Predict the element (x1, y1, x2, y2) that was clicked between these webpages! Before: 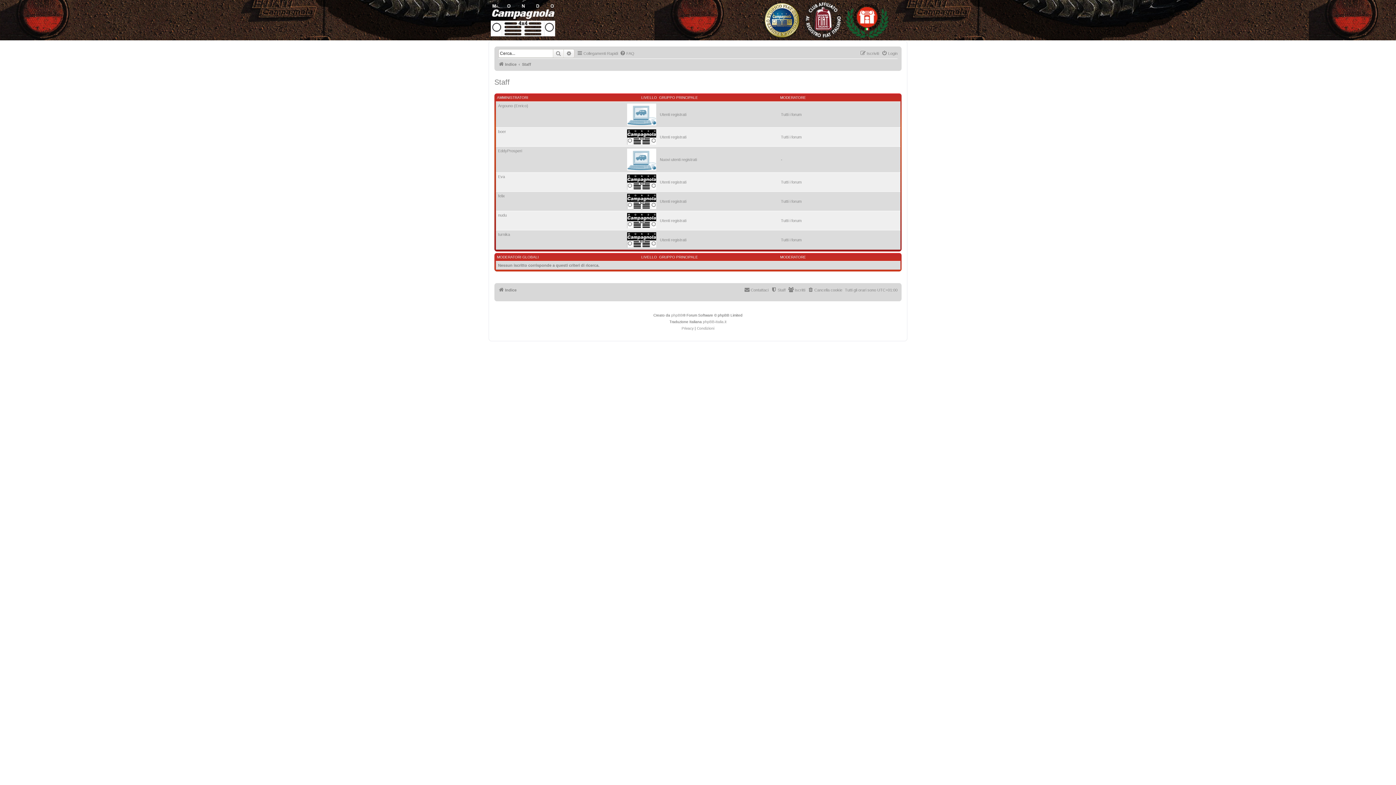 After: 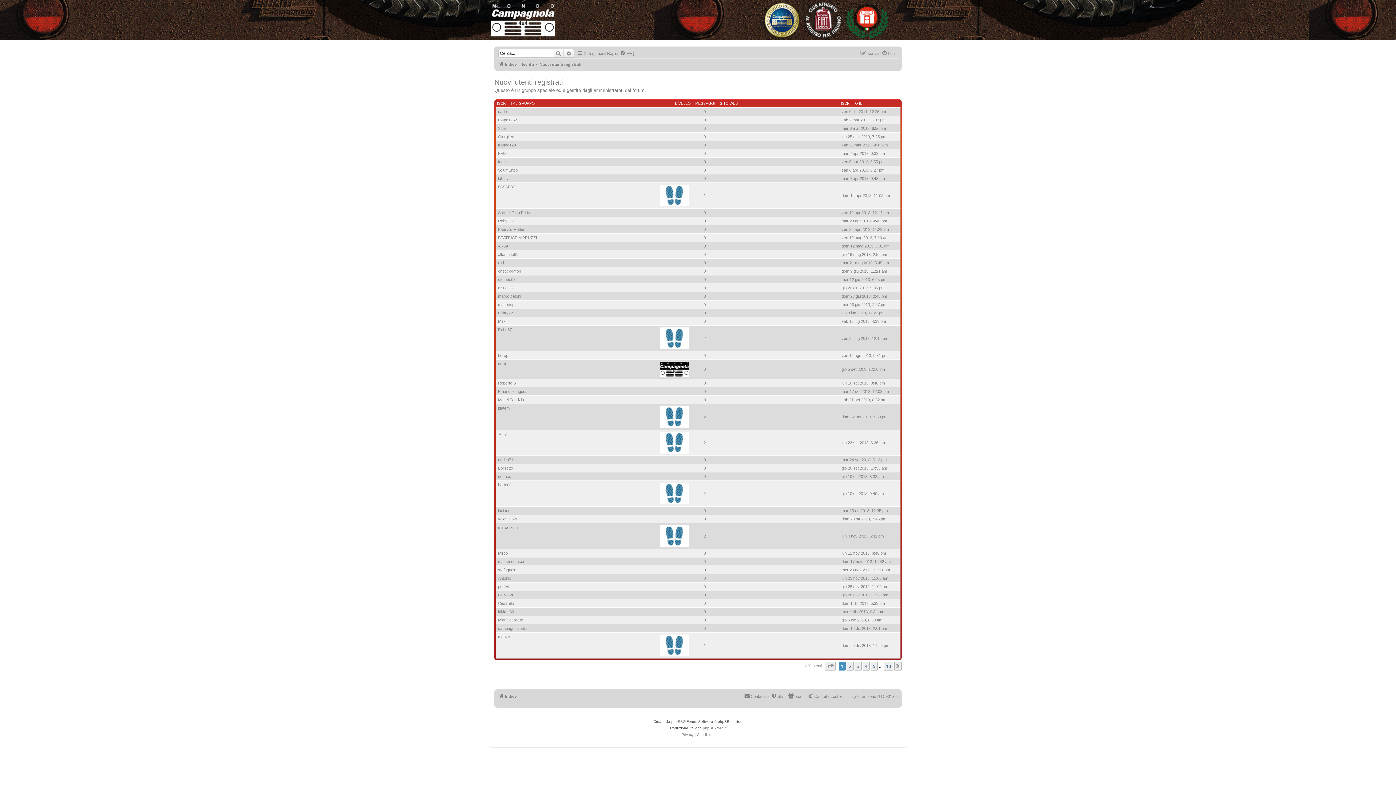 Action: label: Nuovi utenti registrati bbox: (660, 157, 697, 161)